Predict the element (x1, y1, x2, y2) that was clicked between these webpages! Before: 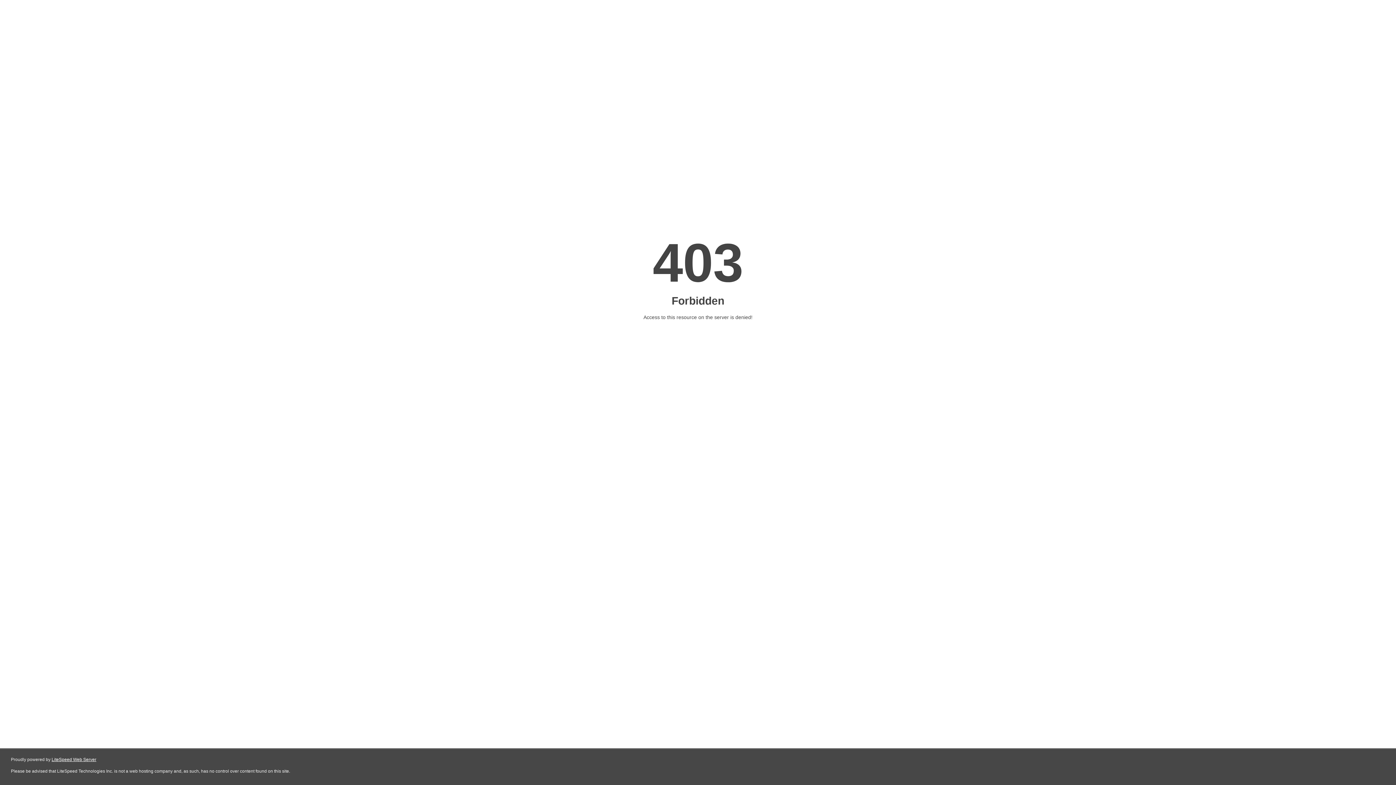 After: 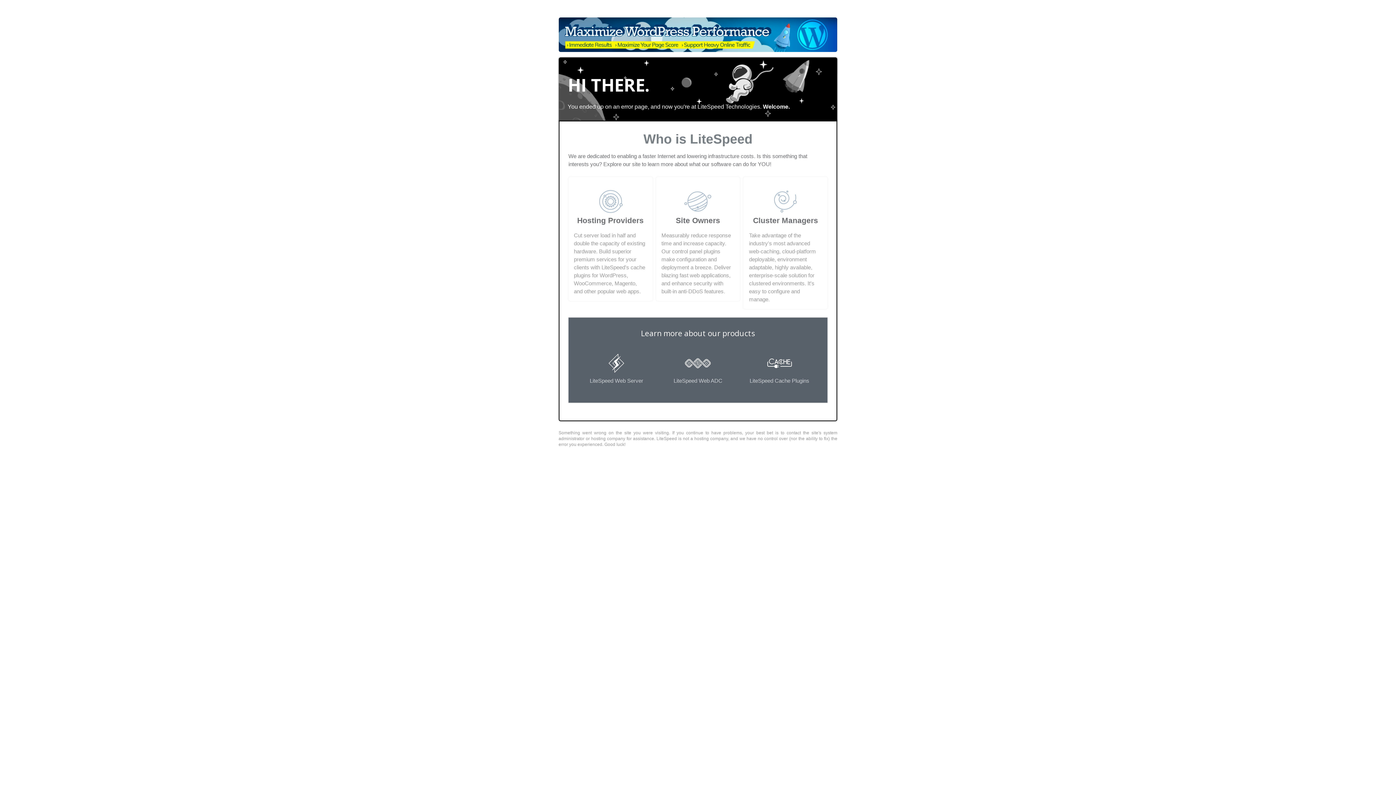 Action: label: LiteSpeed Web Server bbox: (51, 757, 96, 762)